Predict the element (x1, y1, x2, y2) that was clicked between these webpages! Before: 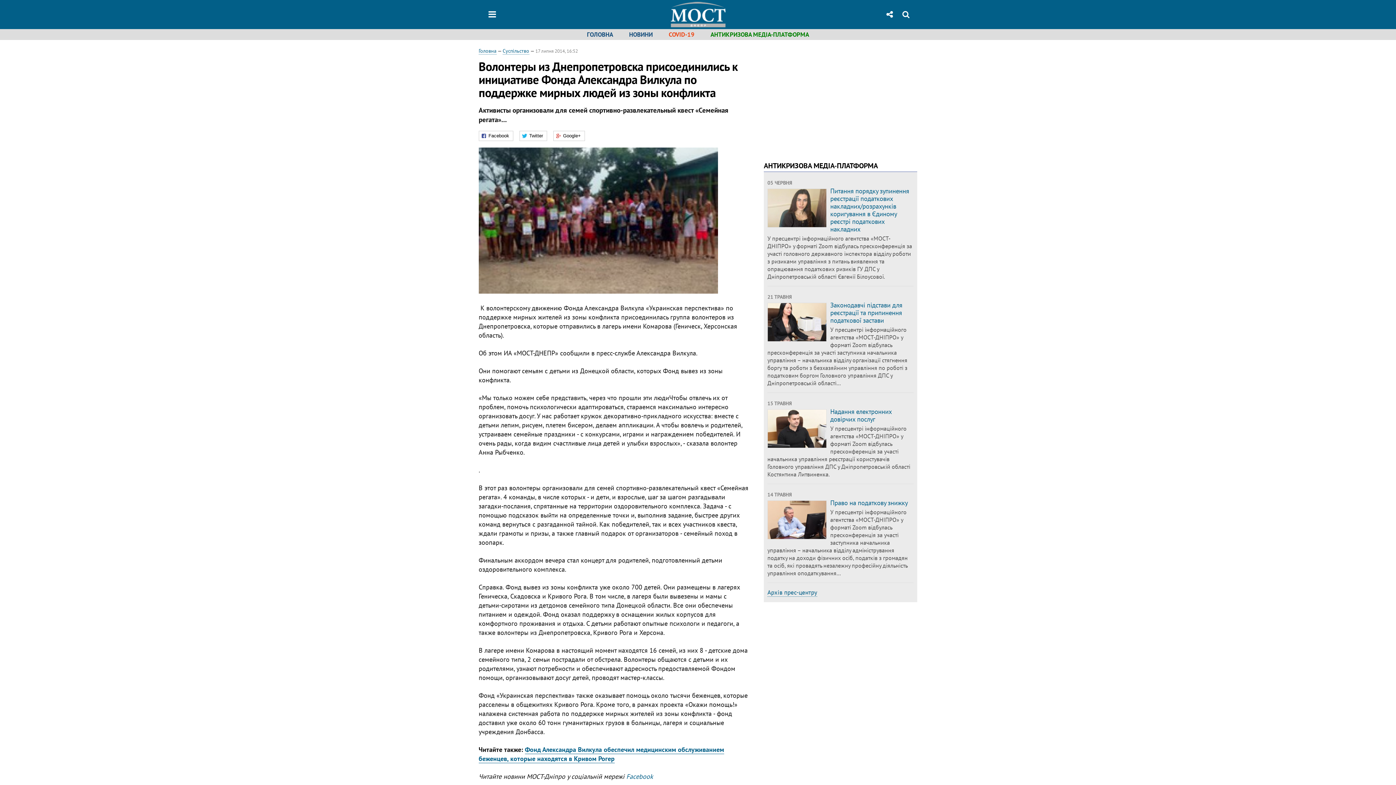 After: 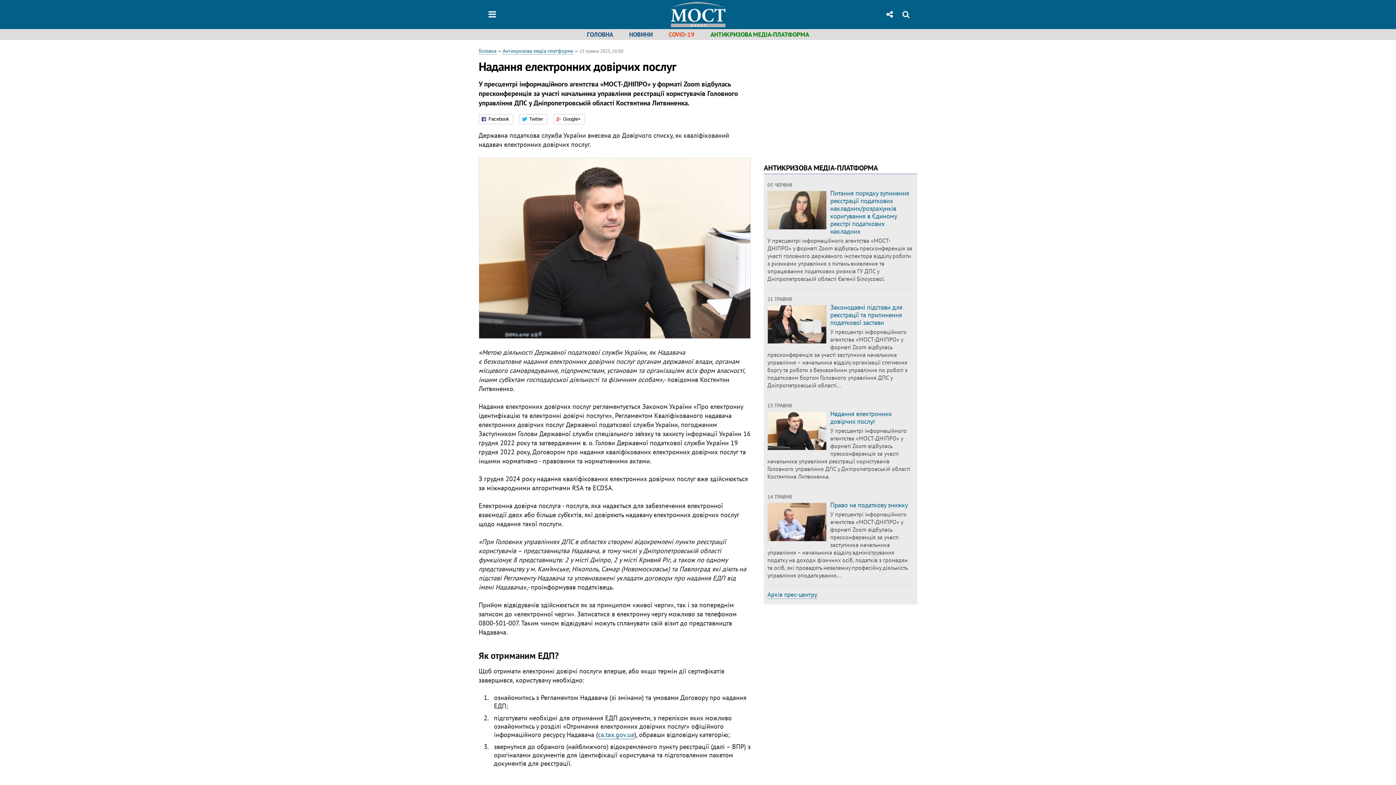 Action: bbox: (830, 407, 892, 423) label: Надання електронних довірчих послуг